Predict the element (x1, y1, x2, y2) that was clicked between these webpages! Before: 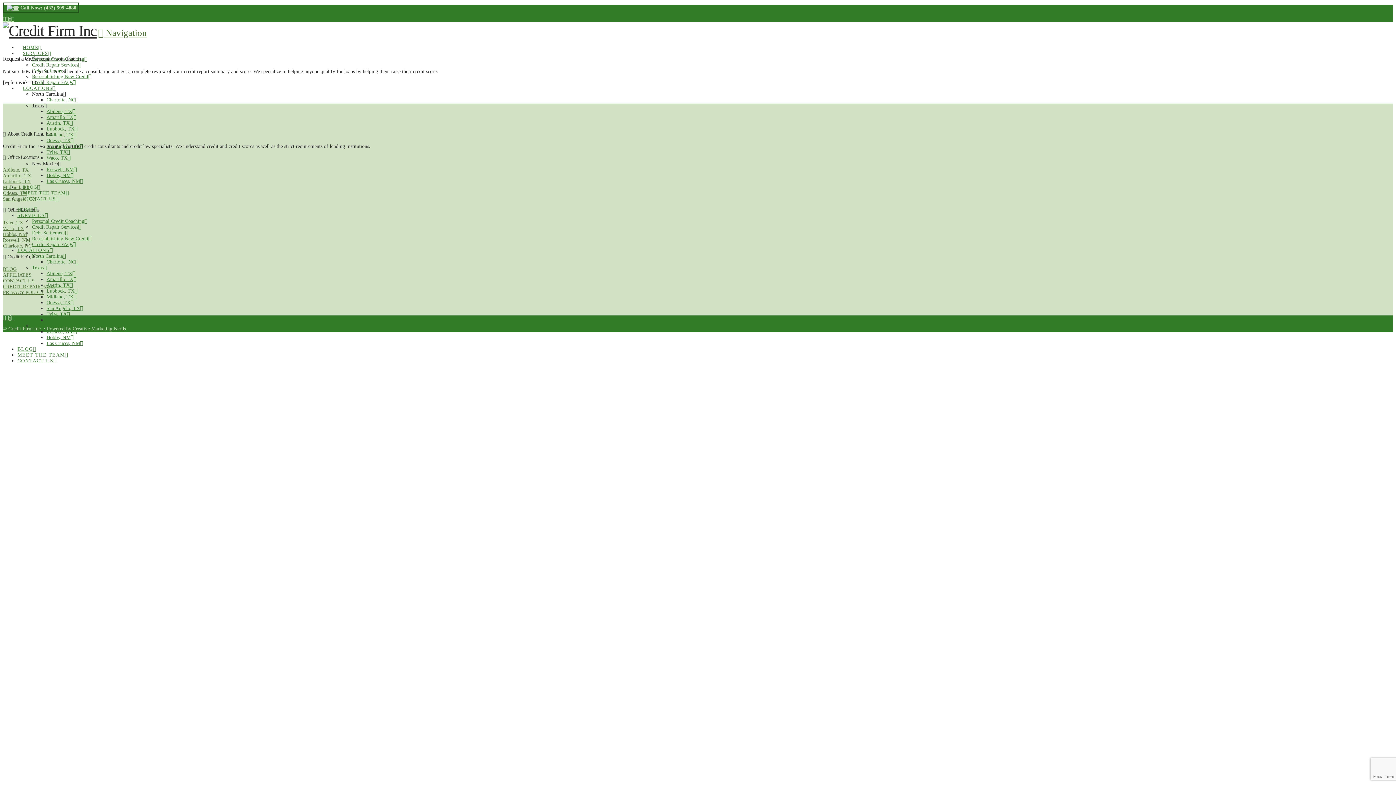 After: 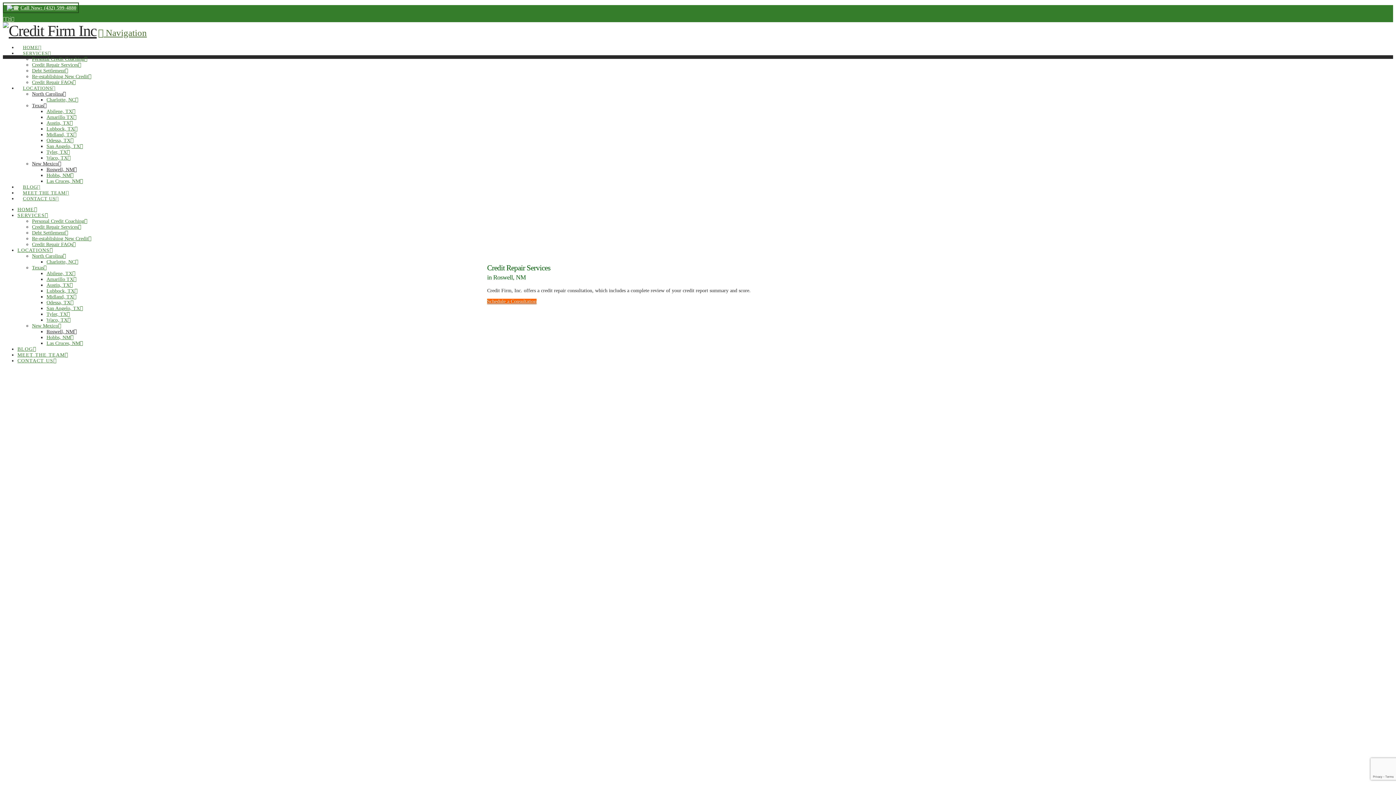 Action: label: Roswell, NM bbox: (2, 237, 30, 242)